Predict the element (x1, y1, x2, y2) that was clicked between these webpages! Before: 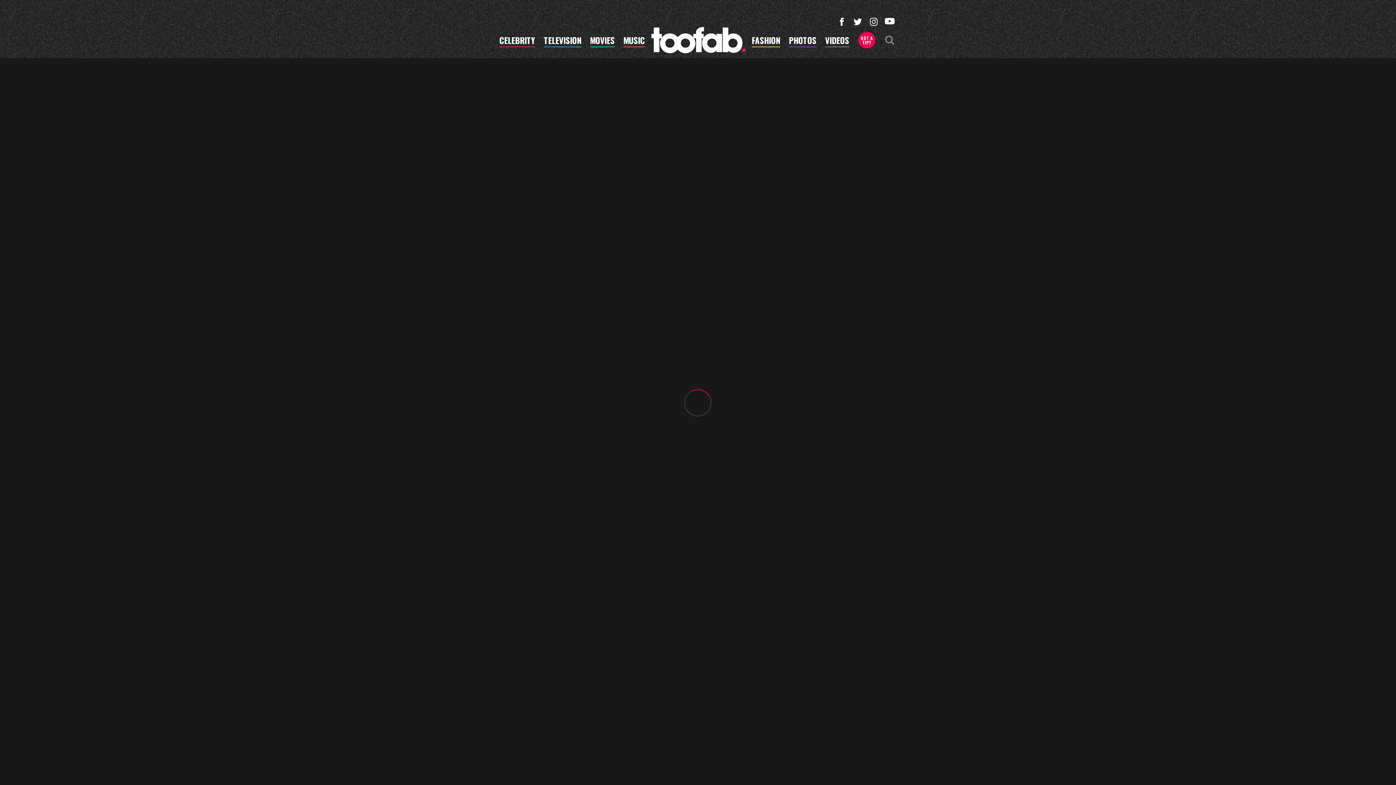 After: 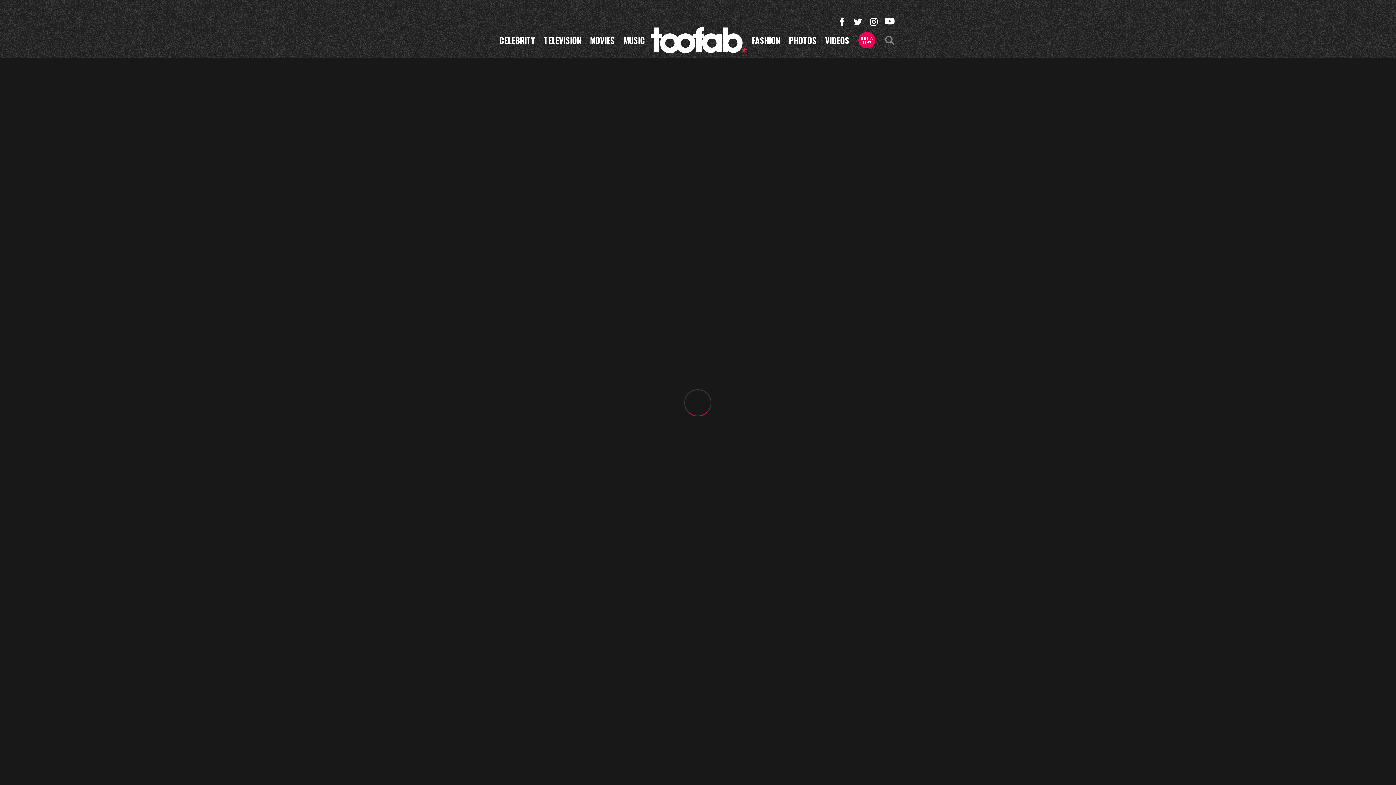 Action: bbox: (858, 31, 875, 48) label: GOT A
TIP?